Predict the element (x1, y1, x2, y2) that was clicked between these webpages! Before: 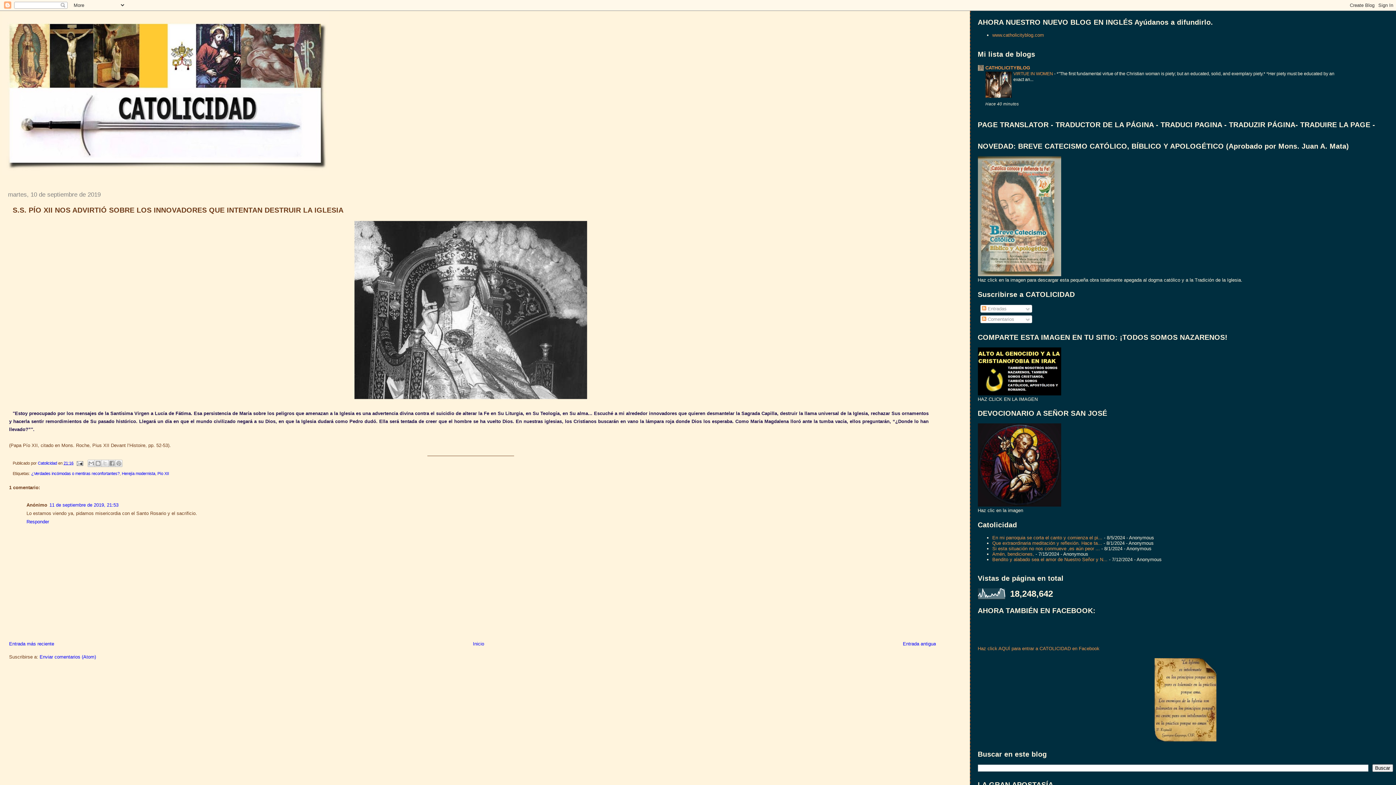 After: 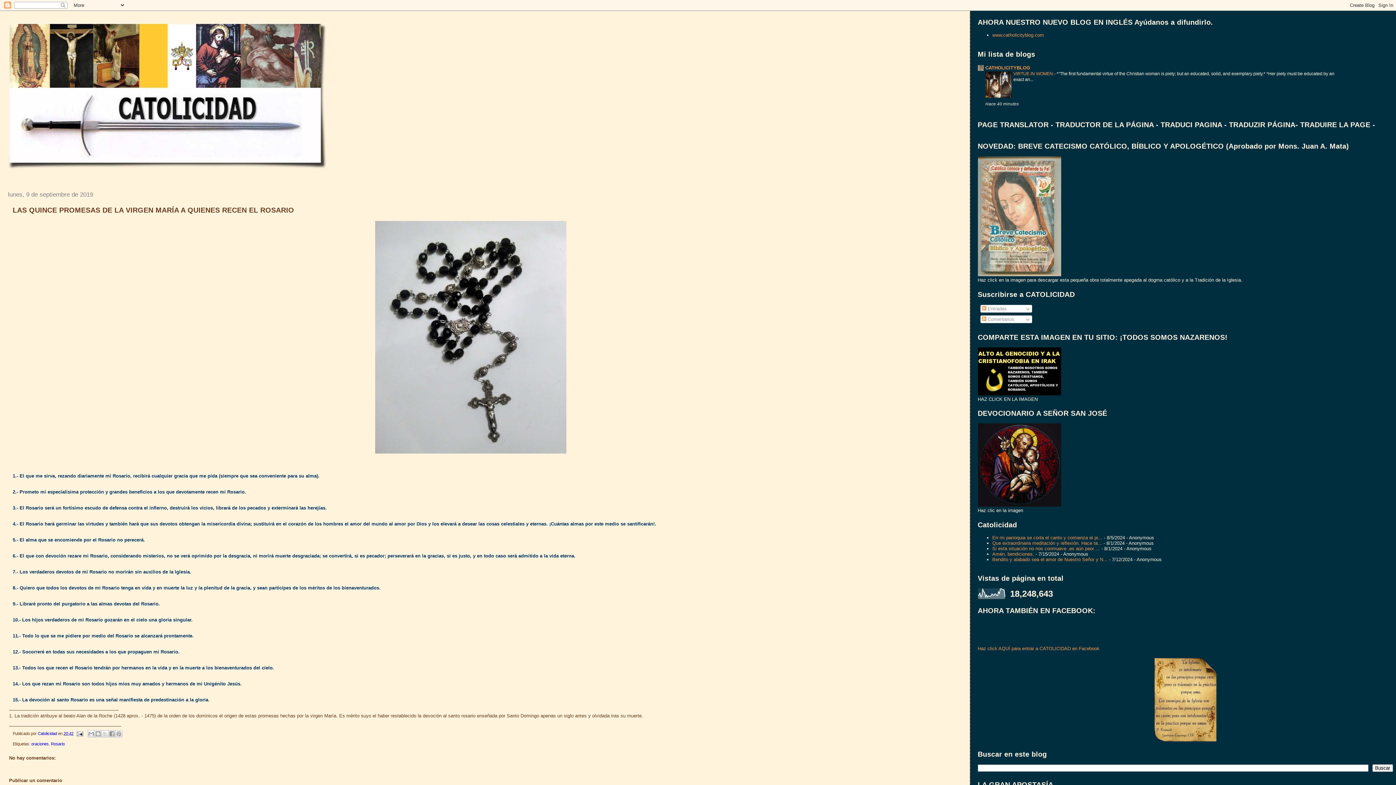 Action: bbox: (903, 641, 936, 646) label: Entrada antigua